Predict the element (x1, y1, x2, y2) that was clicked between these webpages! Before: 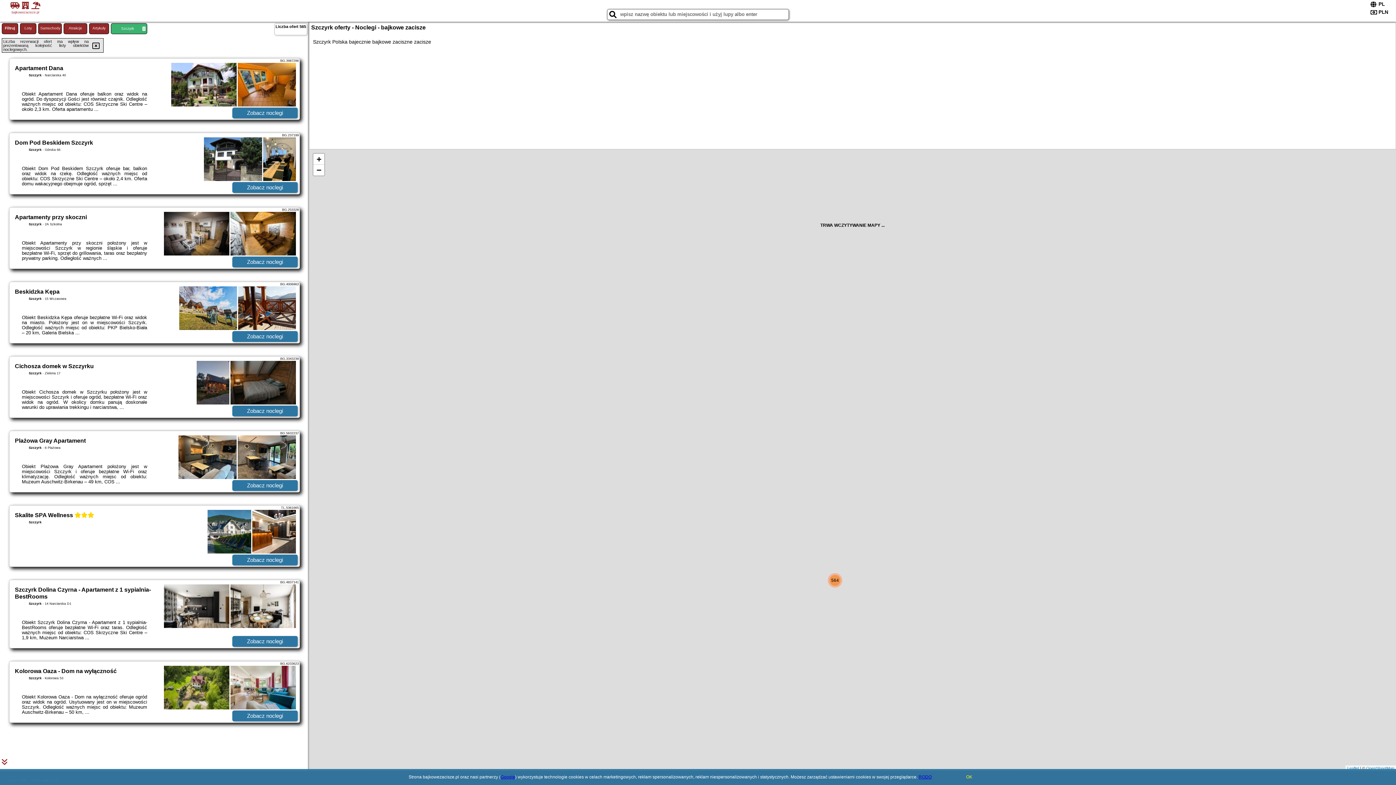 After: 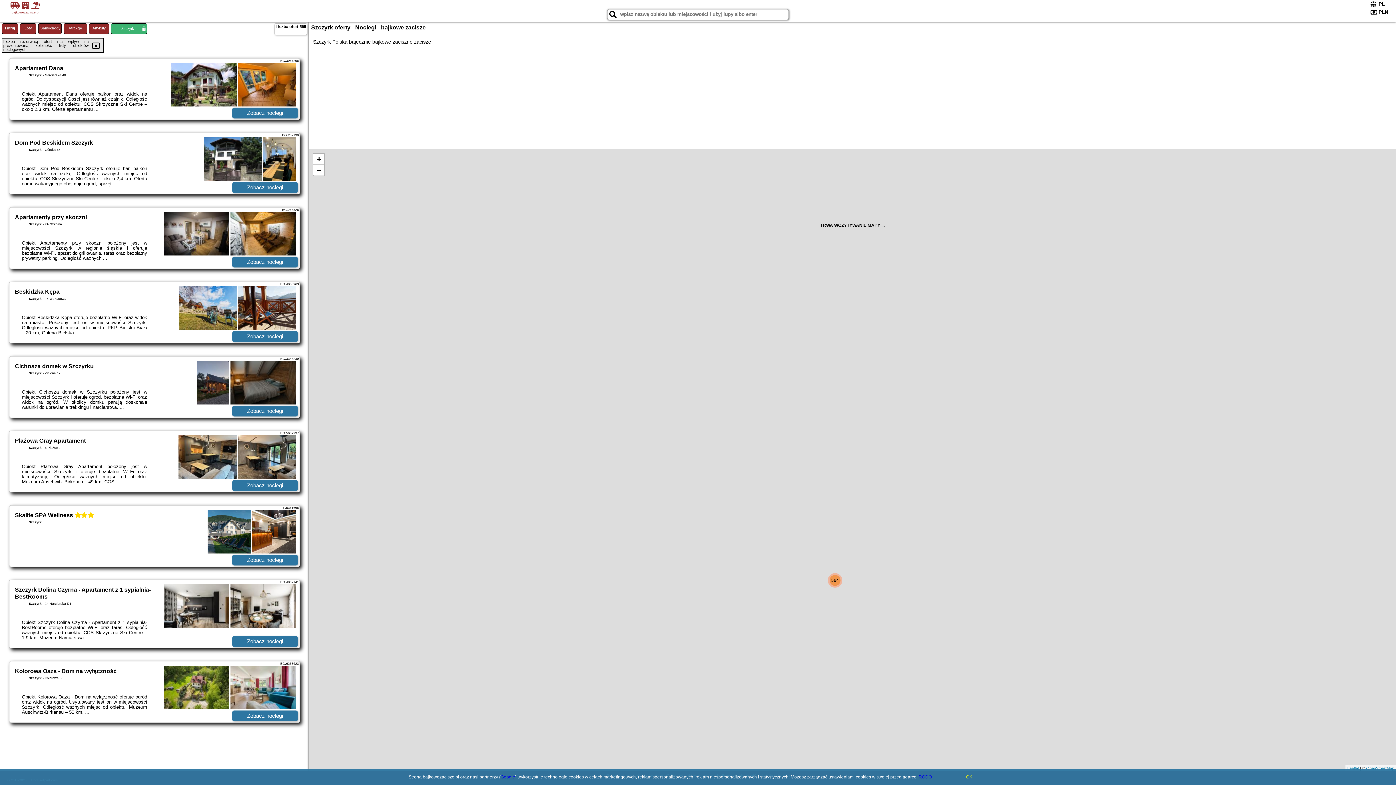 Action: label: Zobacz noclegi bbox: (232, 480, 297, 491)